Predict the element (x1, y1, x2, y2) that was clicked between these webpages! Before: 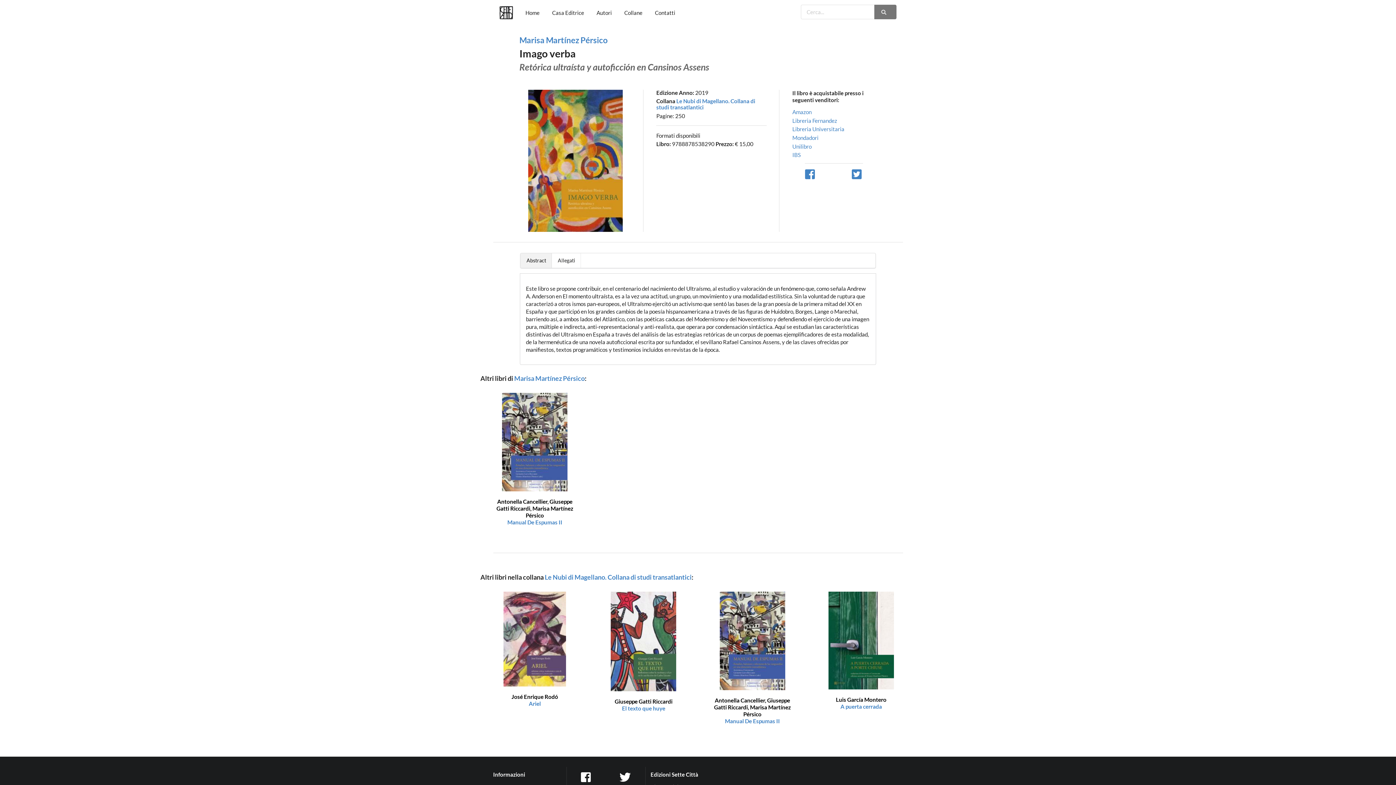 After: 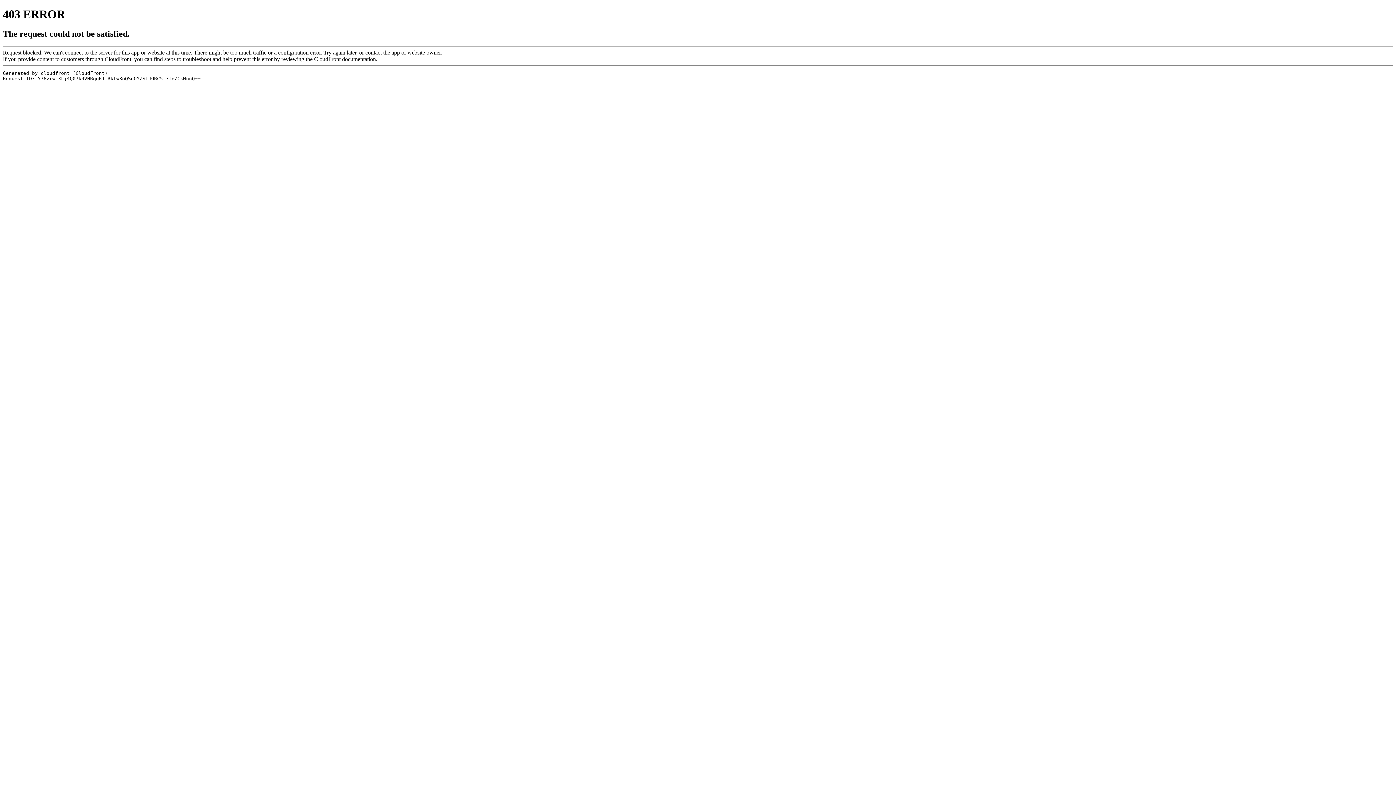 Action: bbox: (792, 134, 818, 141) label: Mondadori